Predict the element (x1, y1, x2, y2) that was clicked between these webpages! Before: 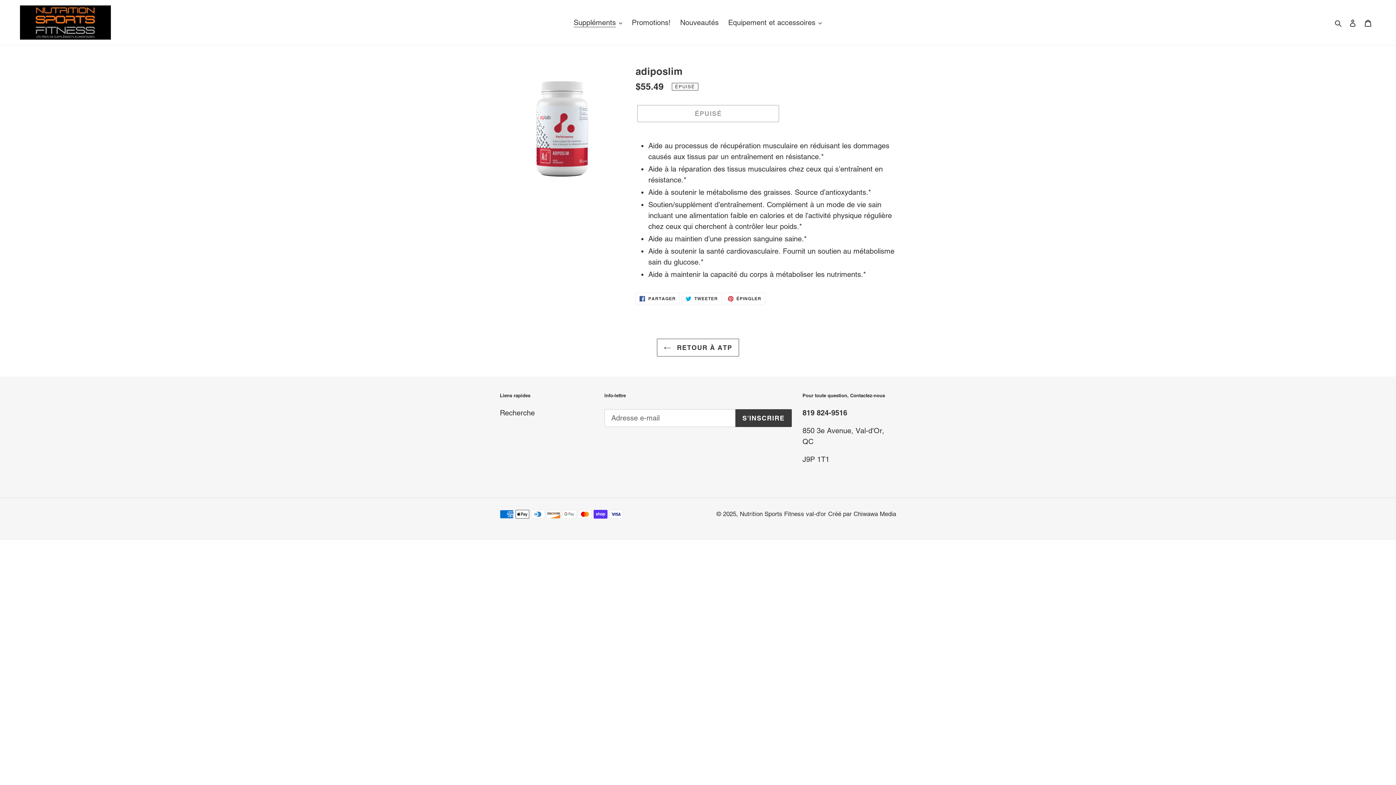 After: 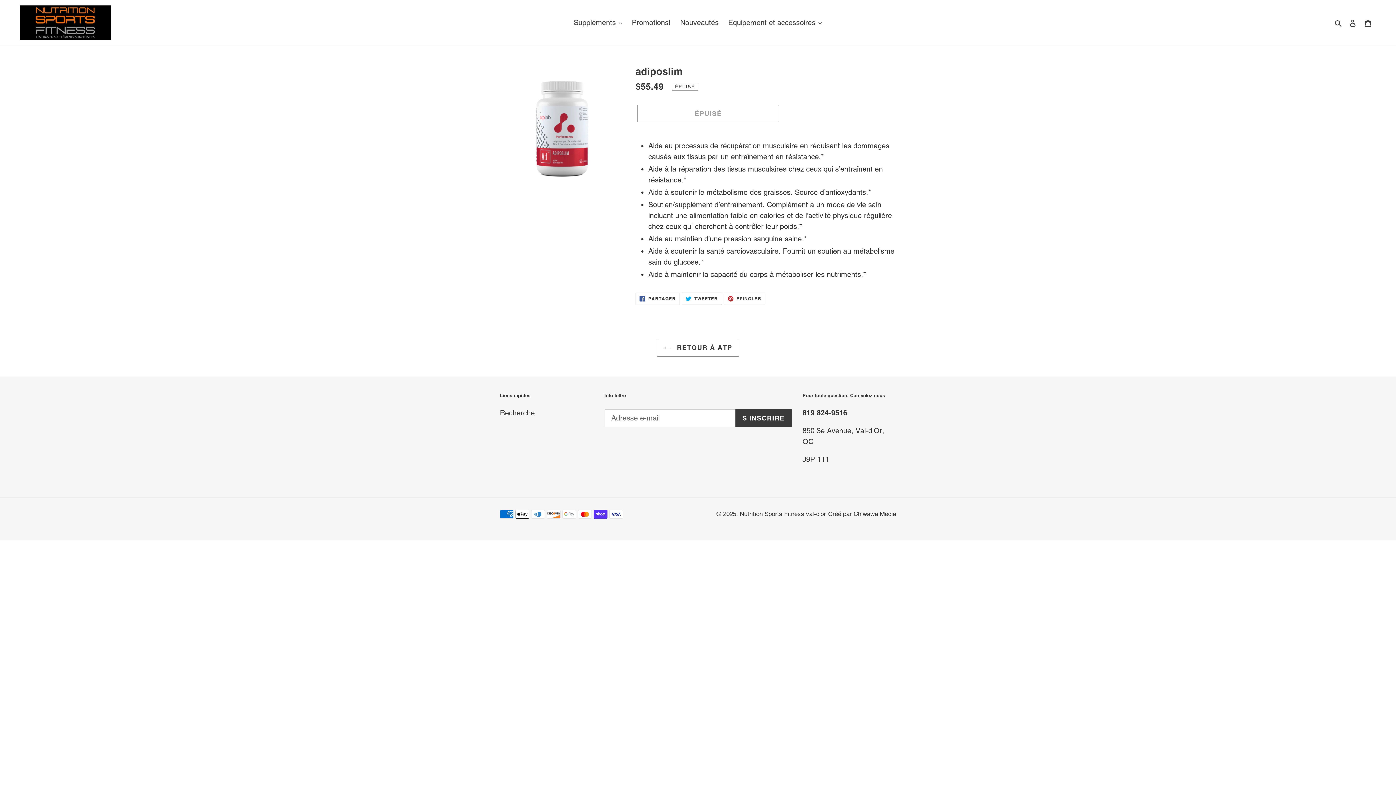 Action: bbox: (681, 292, 722, 305) label:  TWEETER
TWEETER SUR TWITTER